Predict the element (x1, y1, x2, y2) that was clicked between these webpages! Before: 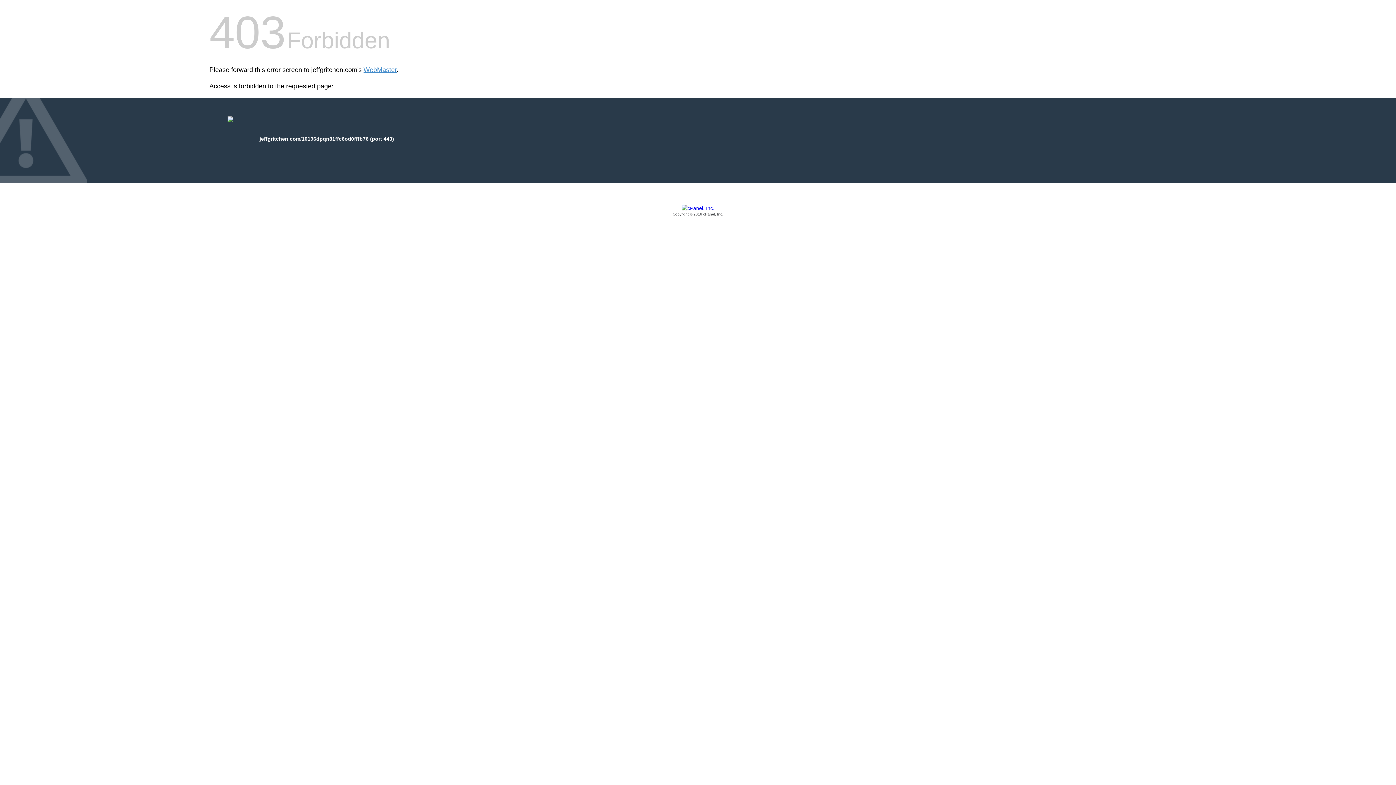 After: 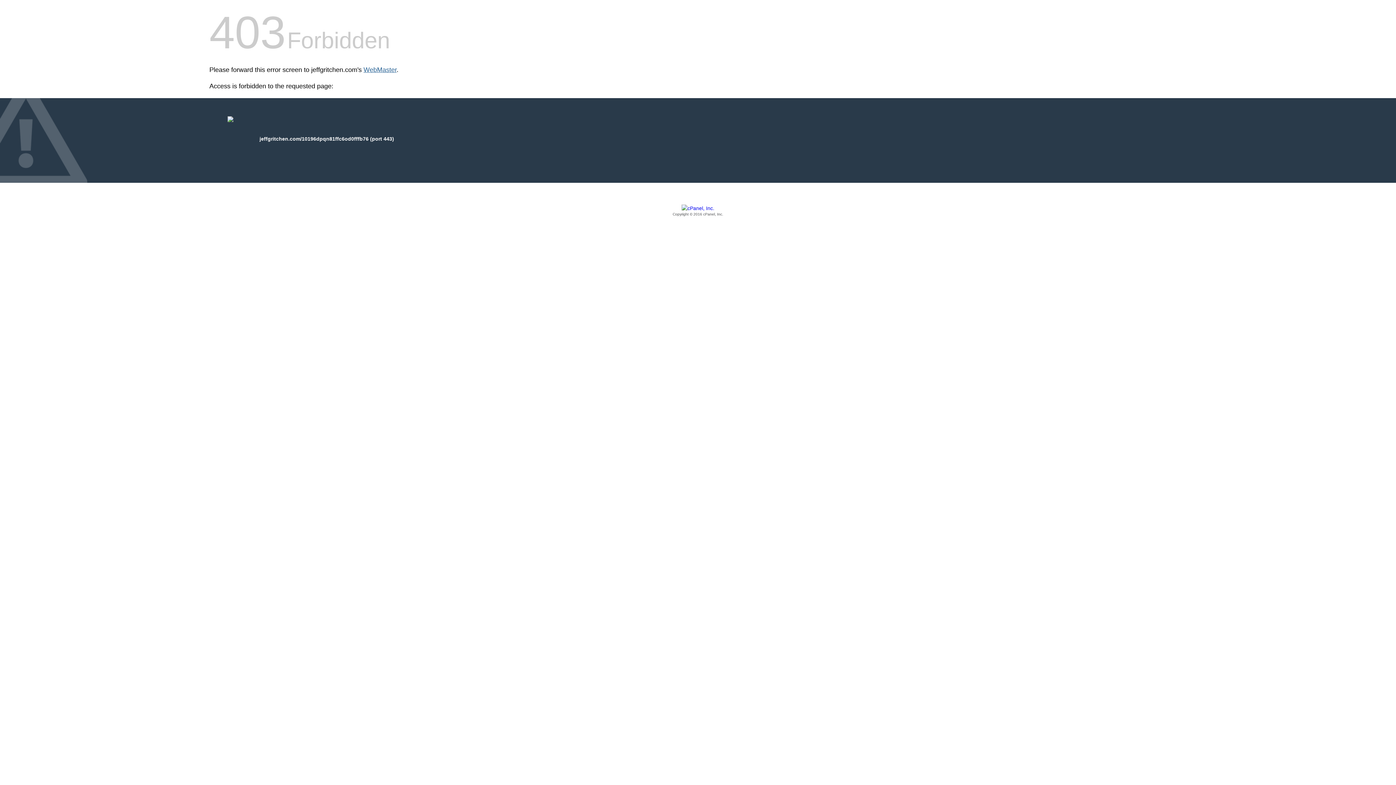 Action: label: WebMaster bbox: (363, 66, 396, 73)